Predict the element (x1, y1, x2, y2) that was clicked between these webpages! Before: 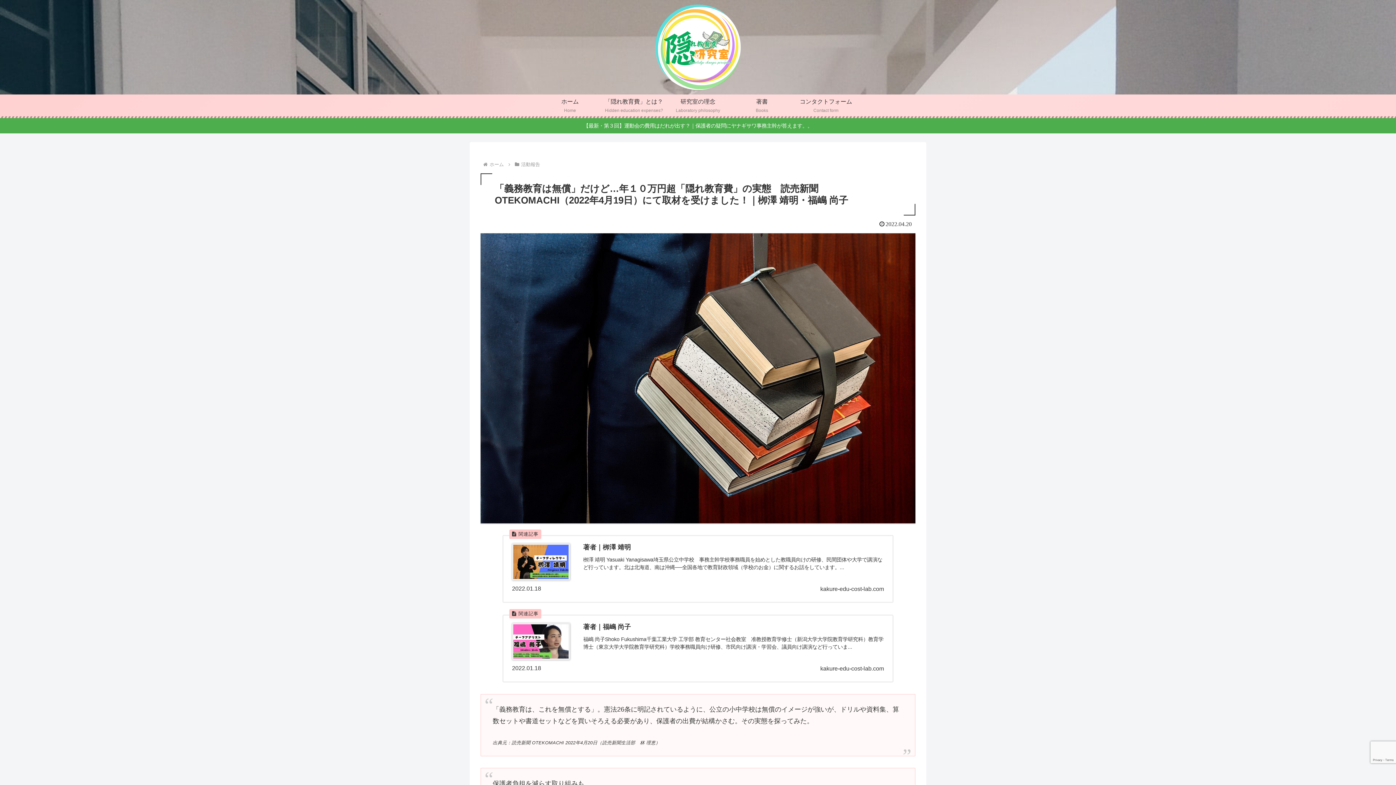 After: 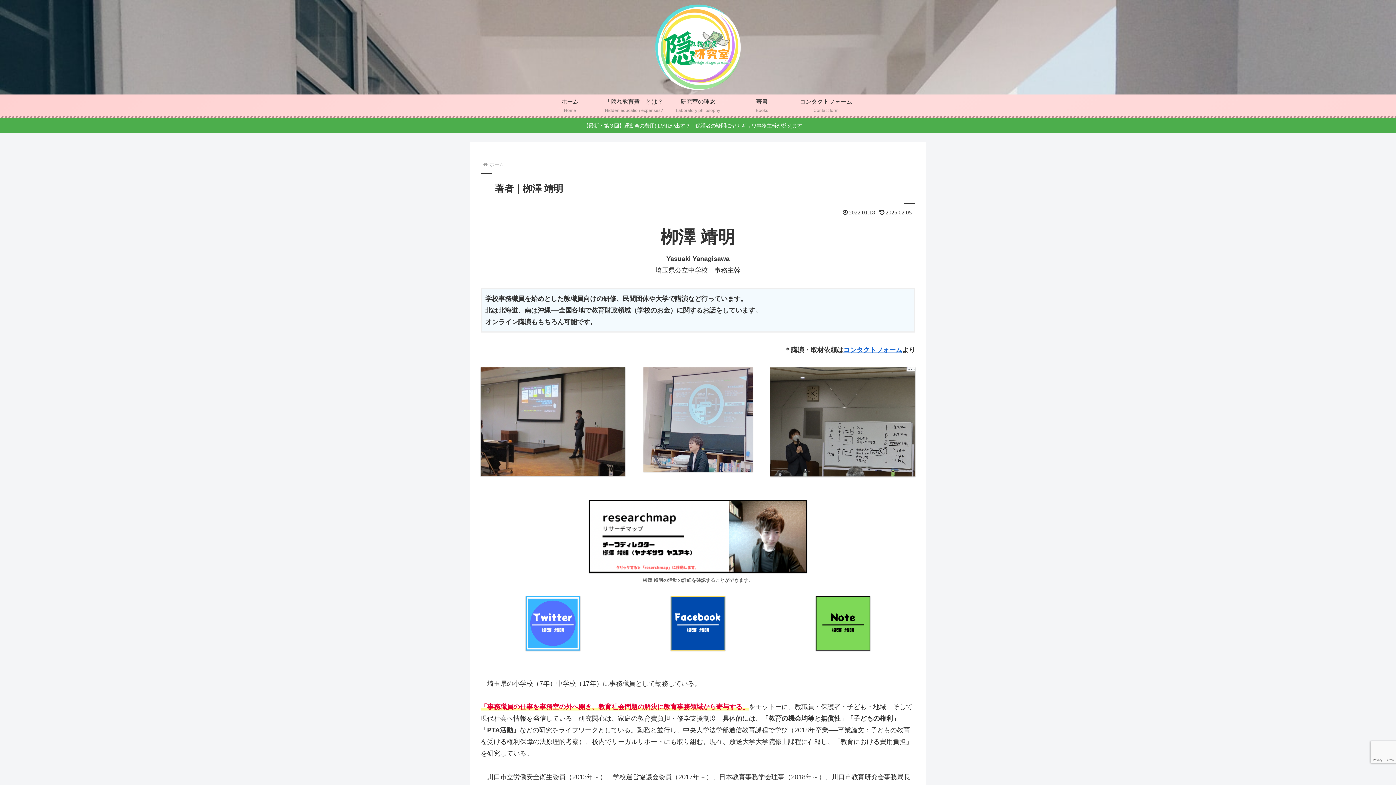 Action: label: 著者｜栁澤 靖明
栁澤 靖明 Yasuaki Yanagisawa埼玉県公立中学校　事務主幹学校事務職員を始めとした教職員向けの研修、民間団体や大学で講演など行っています。北は北海道、南は沖縄──全国各地で教育財政領域（学校のお金）に関するお話をしています。...
kakure-edu-cost-lab.com
2022.01.18 bbox: (502, 535, 893, 603)